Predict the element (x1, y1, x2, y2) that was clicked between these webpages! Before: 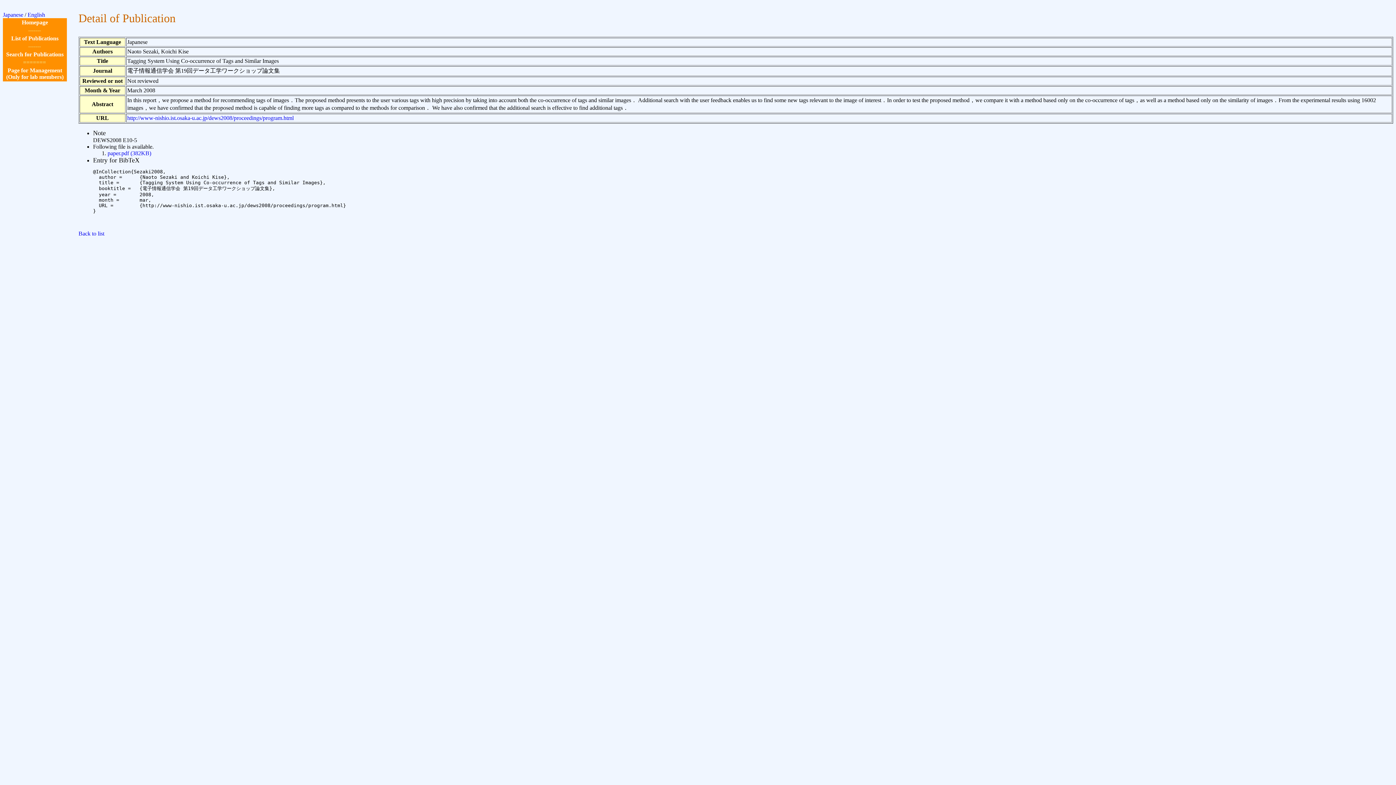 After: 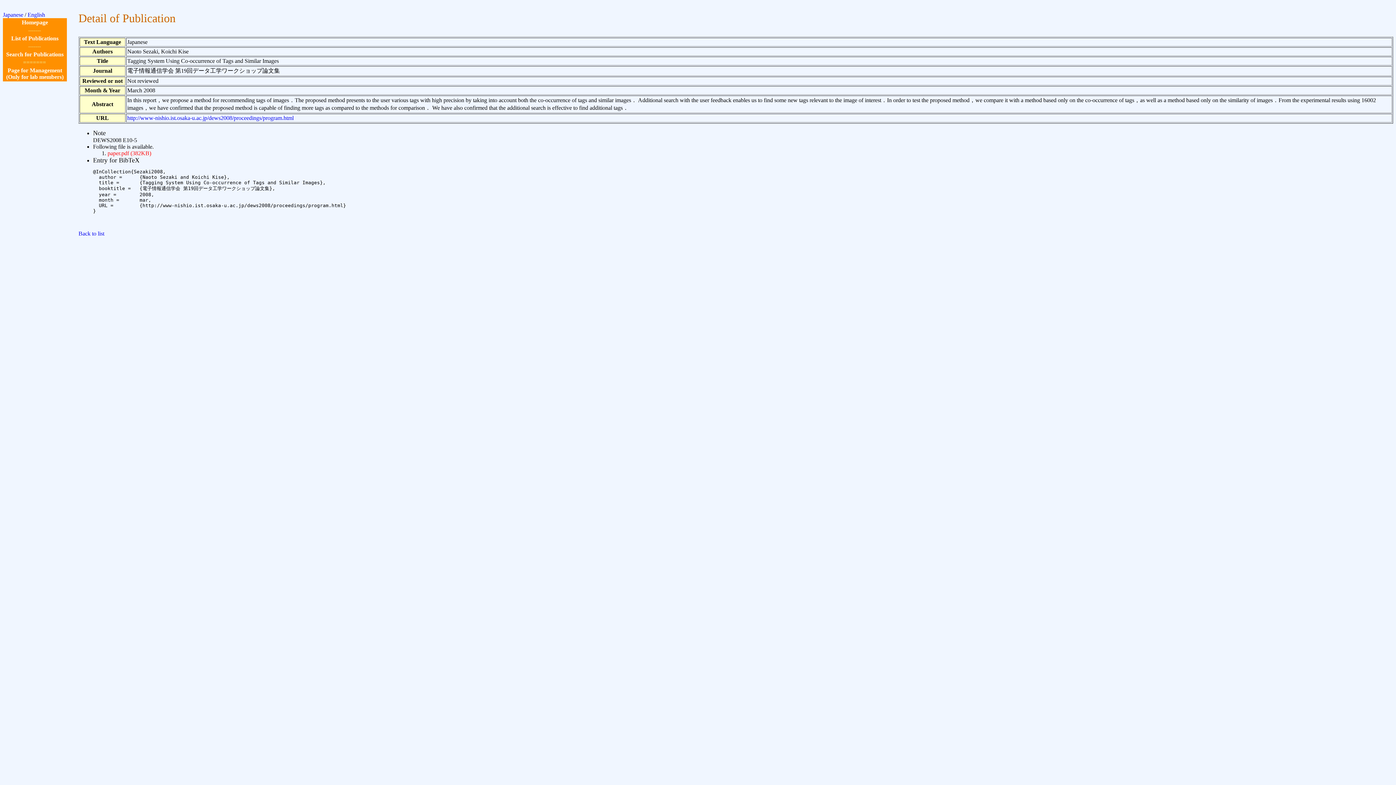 Action: label: paper.pdf (382KB) bbox: (107, 150, 151, 156)